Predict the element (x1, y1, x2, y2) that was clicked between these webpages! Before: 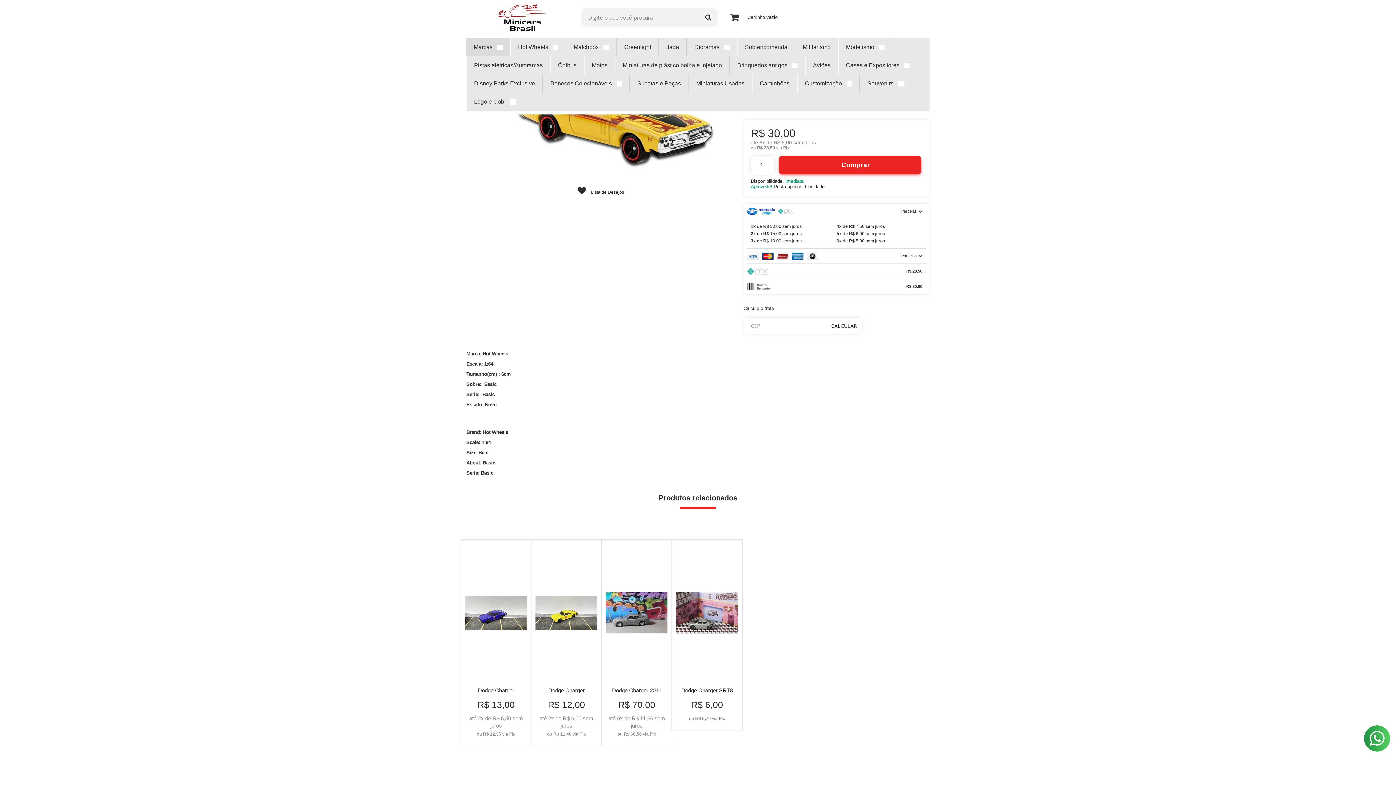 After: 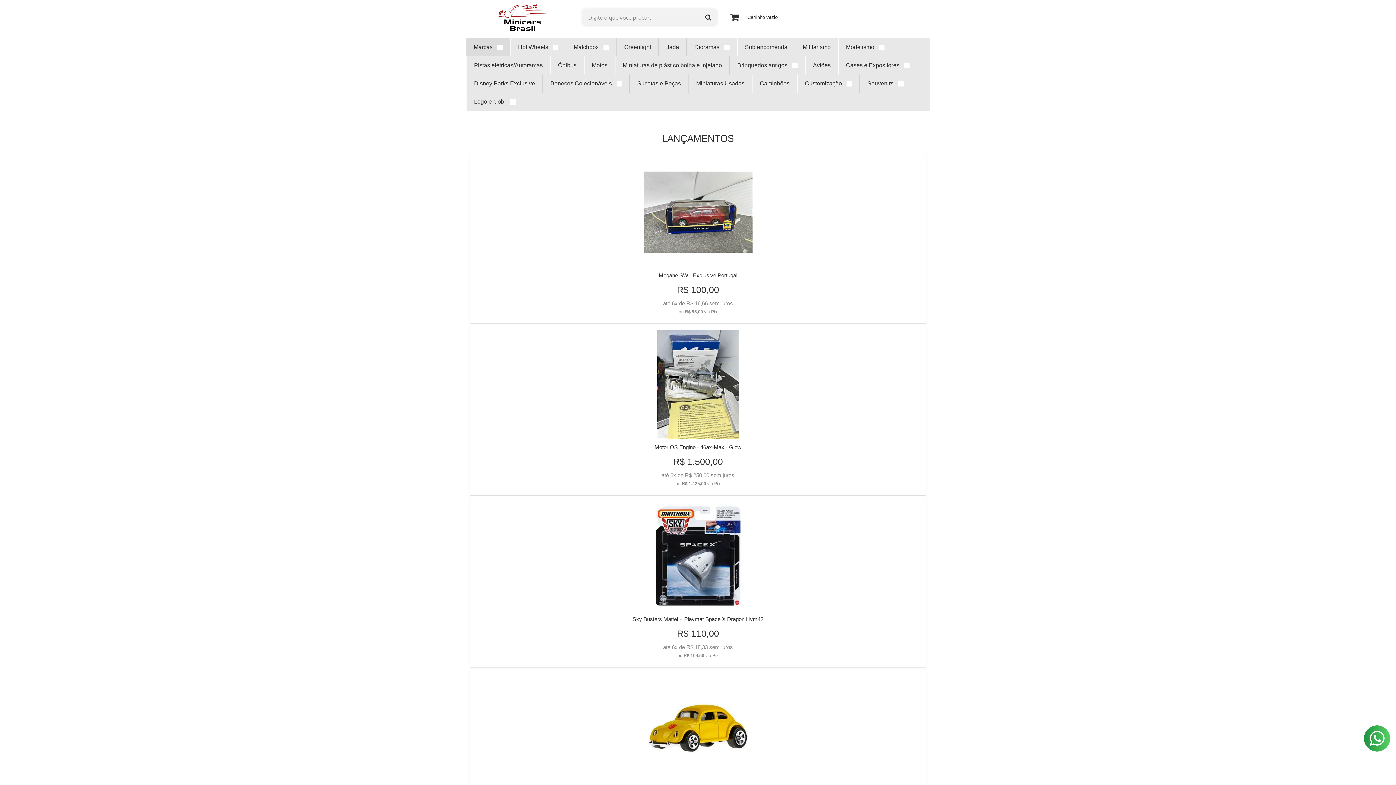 Action: bbox: (469, 3, 575, 30)